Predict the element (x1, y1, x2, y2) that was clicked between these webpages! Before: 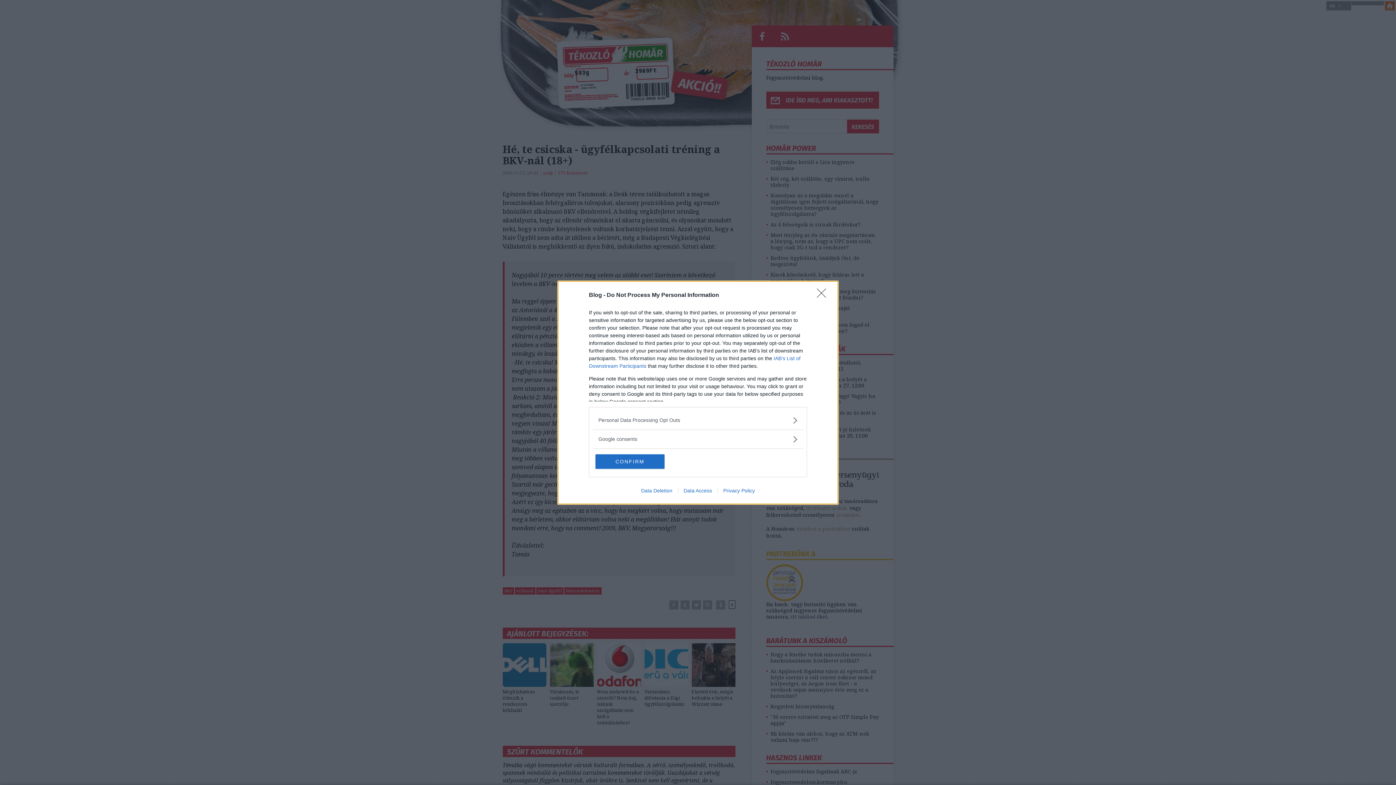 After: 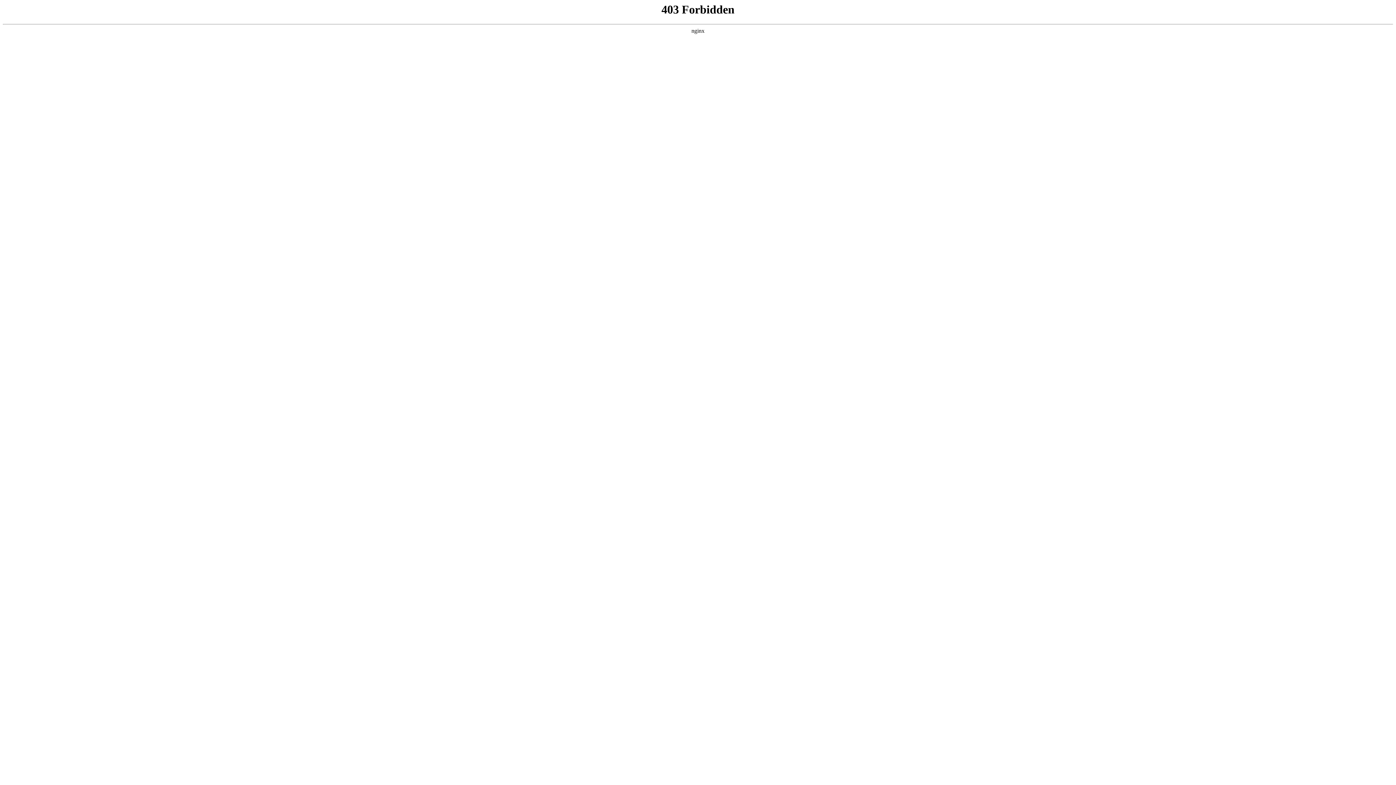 Action: label: Data Access bbox: (678, 487, 717, 493)